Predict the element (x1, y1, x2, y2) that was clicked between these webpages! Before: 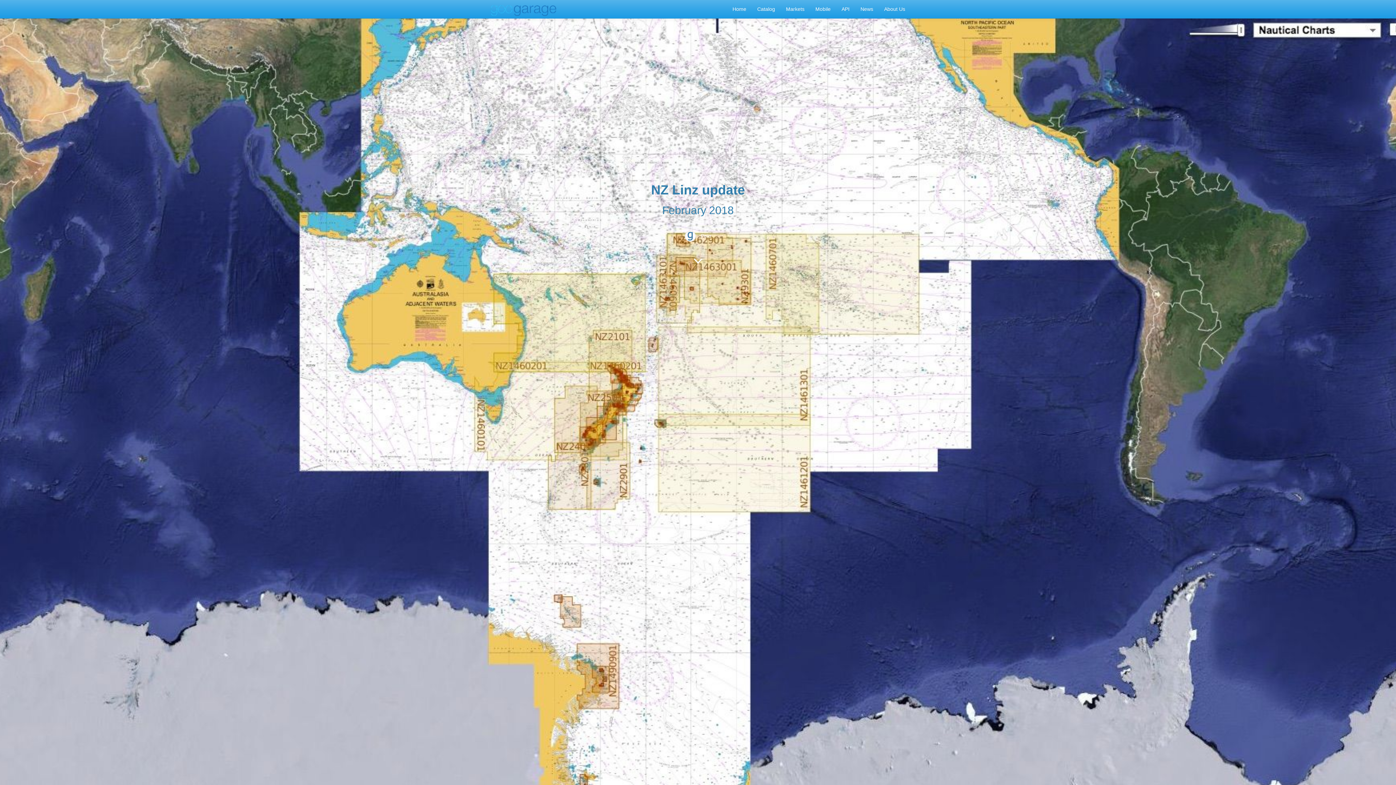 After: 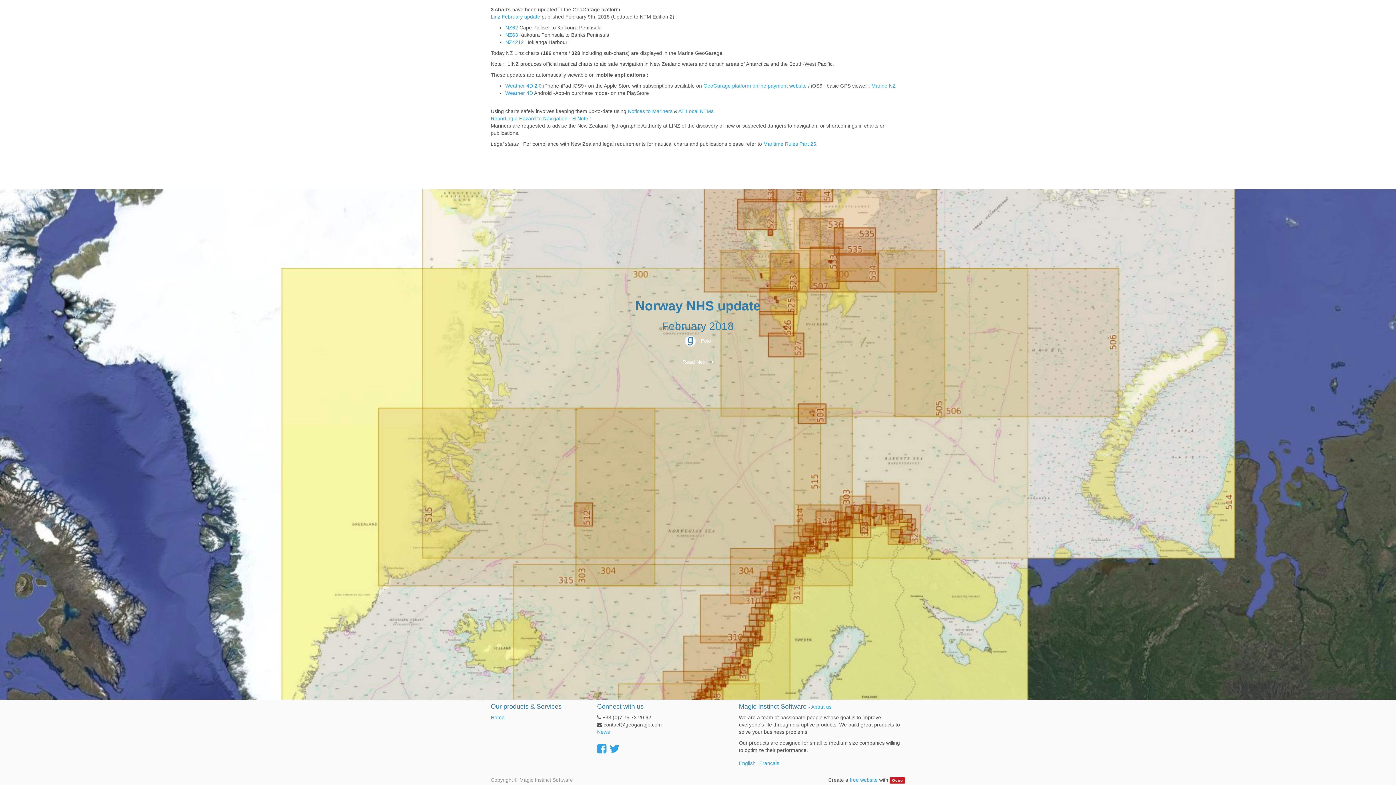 Action: bbox: (693, 253, 703, 268)